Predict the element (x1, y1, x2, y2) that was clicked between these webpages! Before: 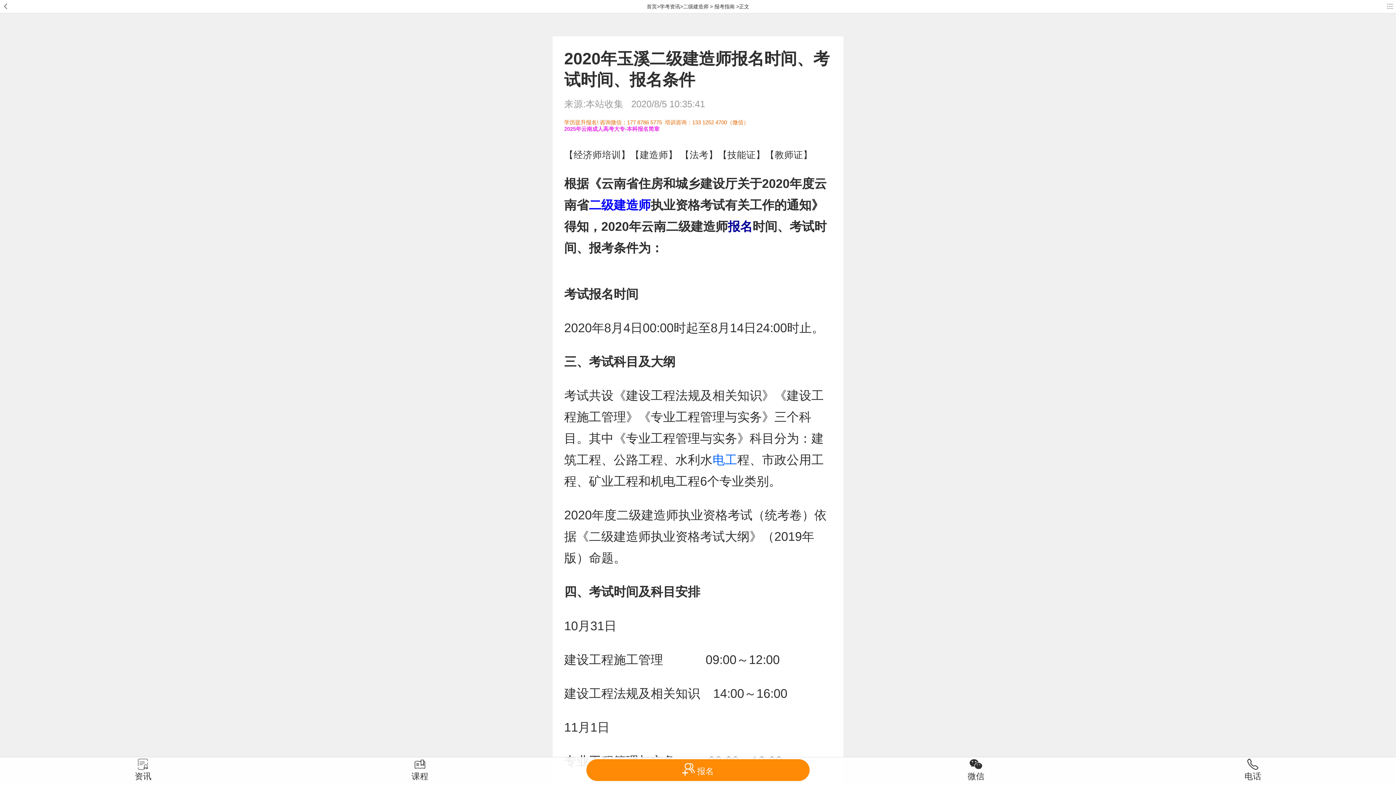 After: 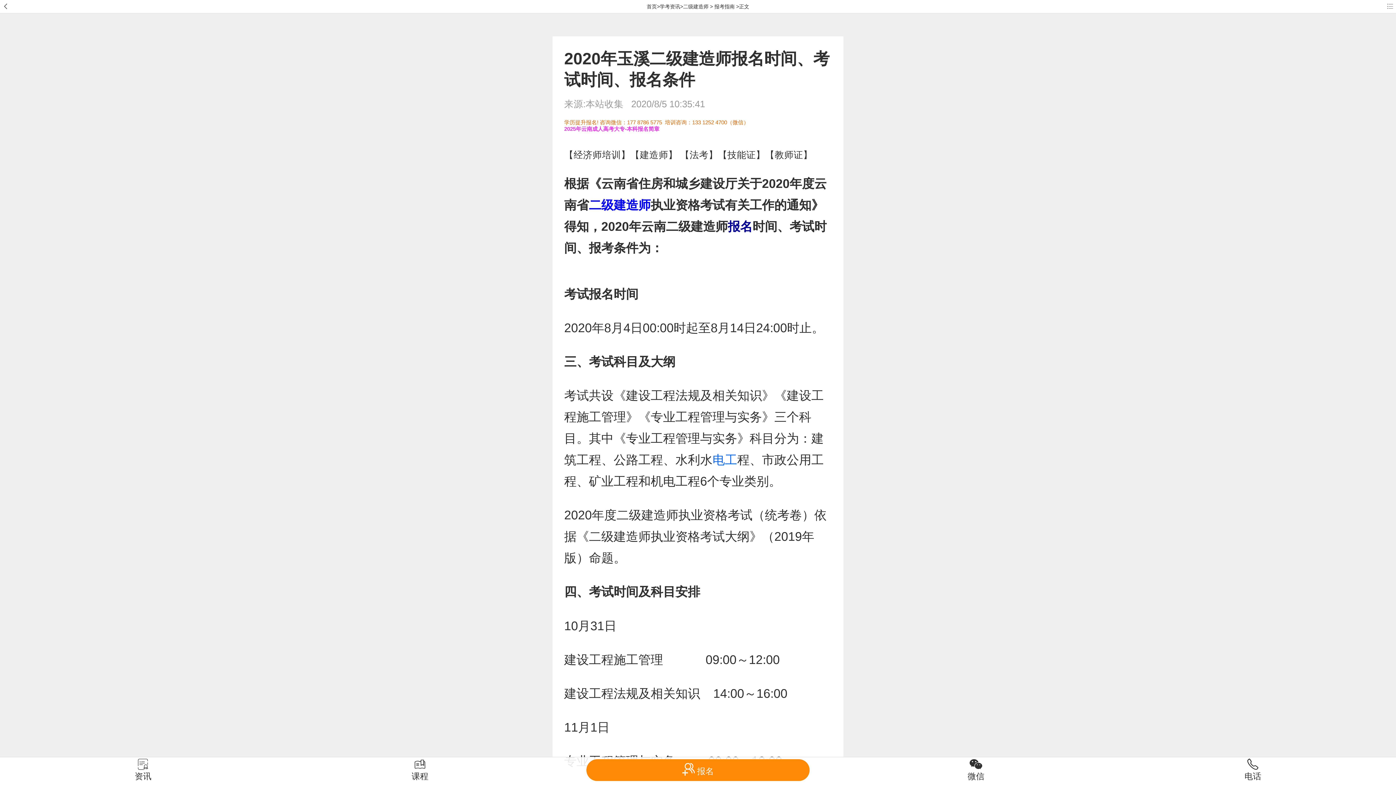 Action: label: 【经济师培训】 bbox: (564, 149, 630, 159)